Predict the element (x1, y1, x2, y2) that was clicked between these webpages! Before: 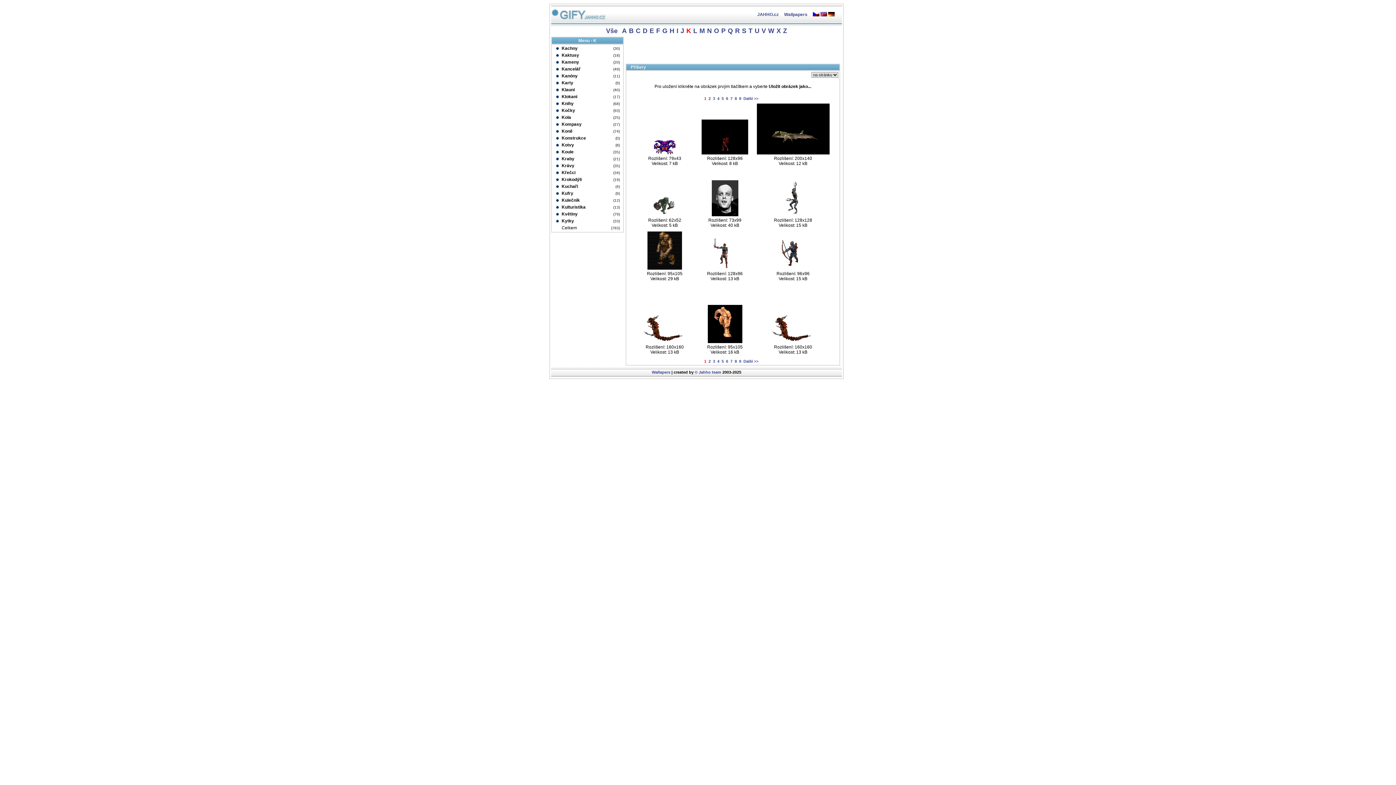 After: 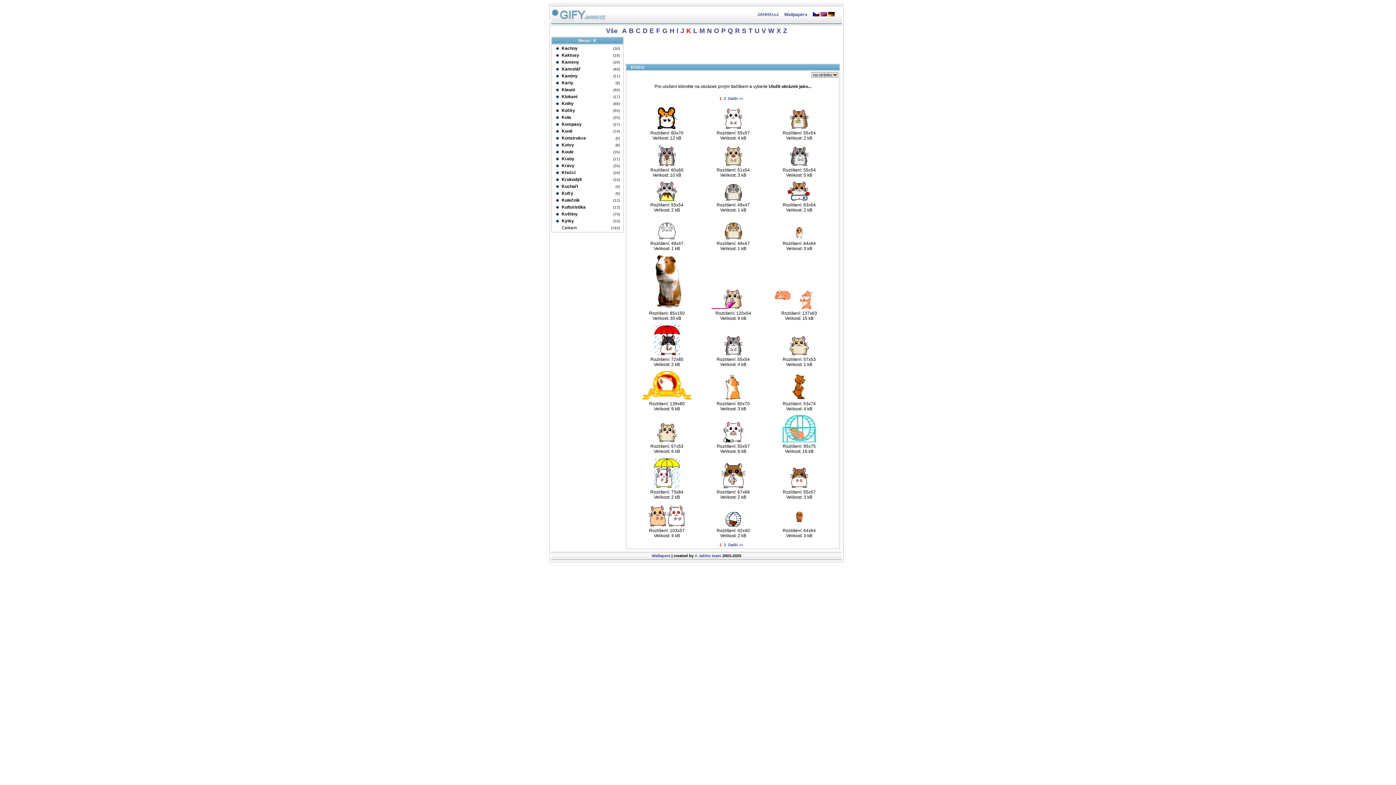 Action: label:  Křečci bbox: (560, 170, 575, 175)